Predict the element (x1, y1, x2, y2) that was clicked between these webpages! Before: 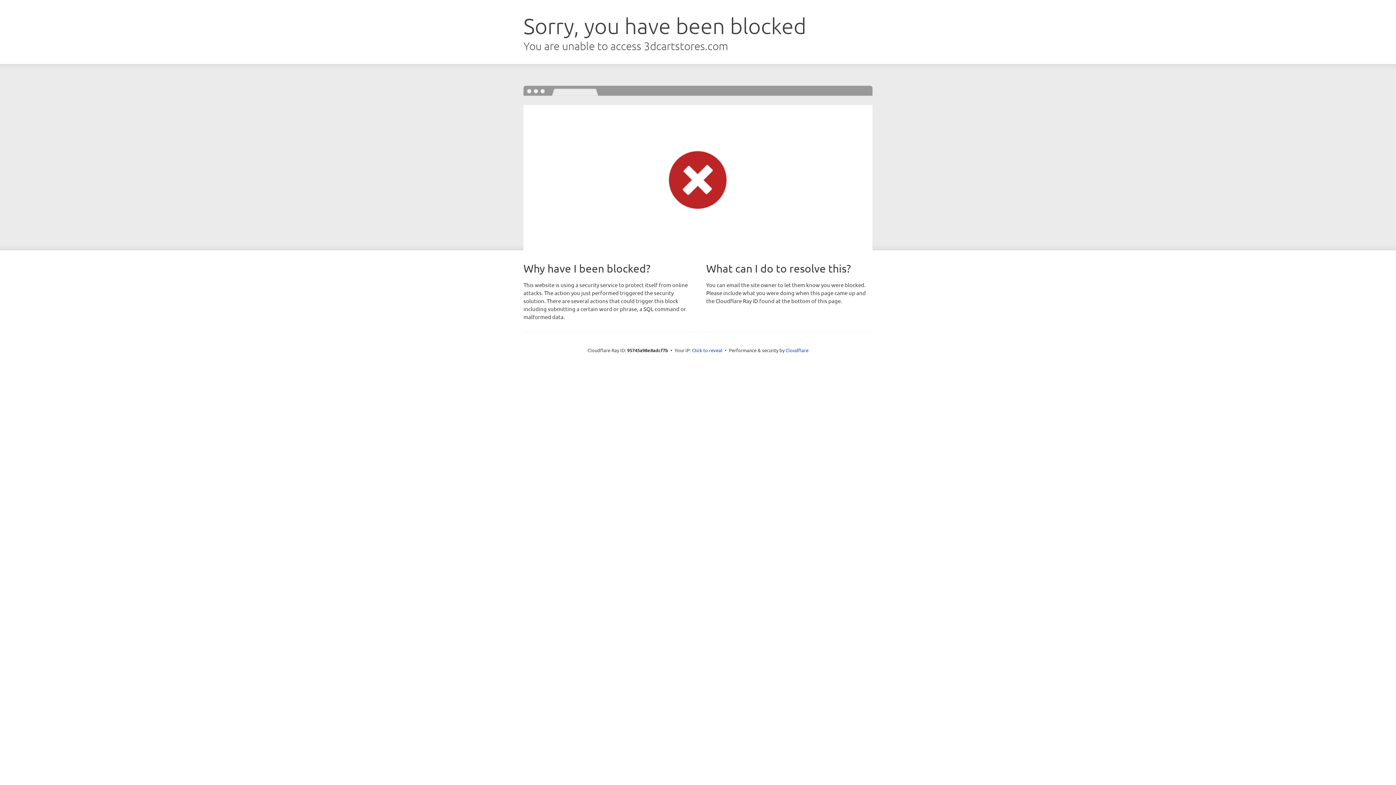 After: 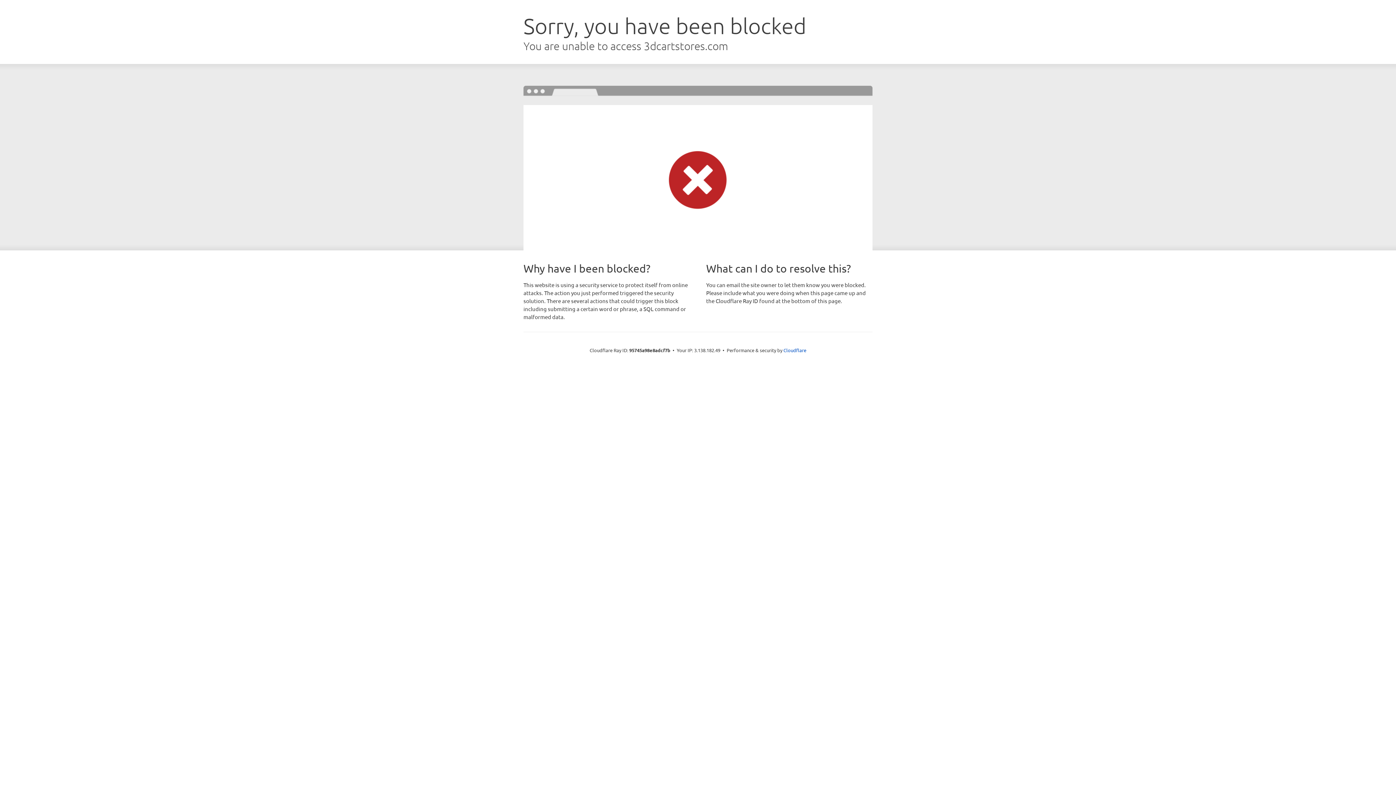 Action: bbox: (692, 346, 722, 353) label: Click to reveal